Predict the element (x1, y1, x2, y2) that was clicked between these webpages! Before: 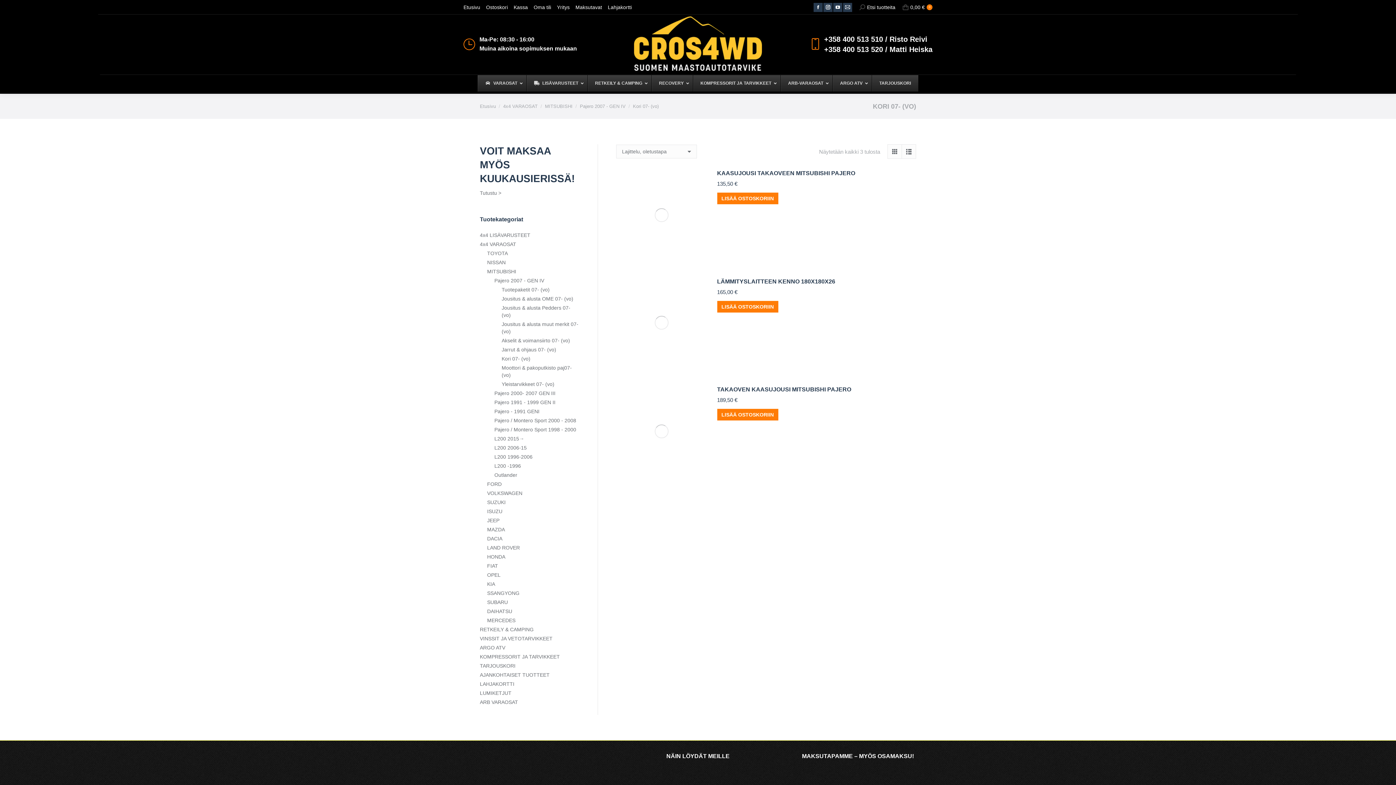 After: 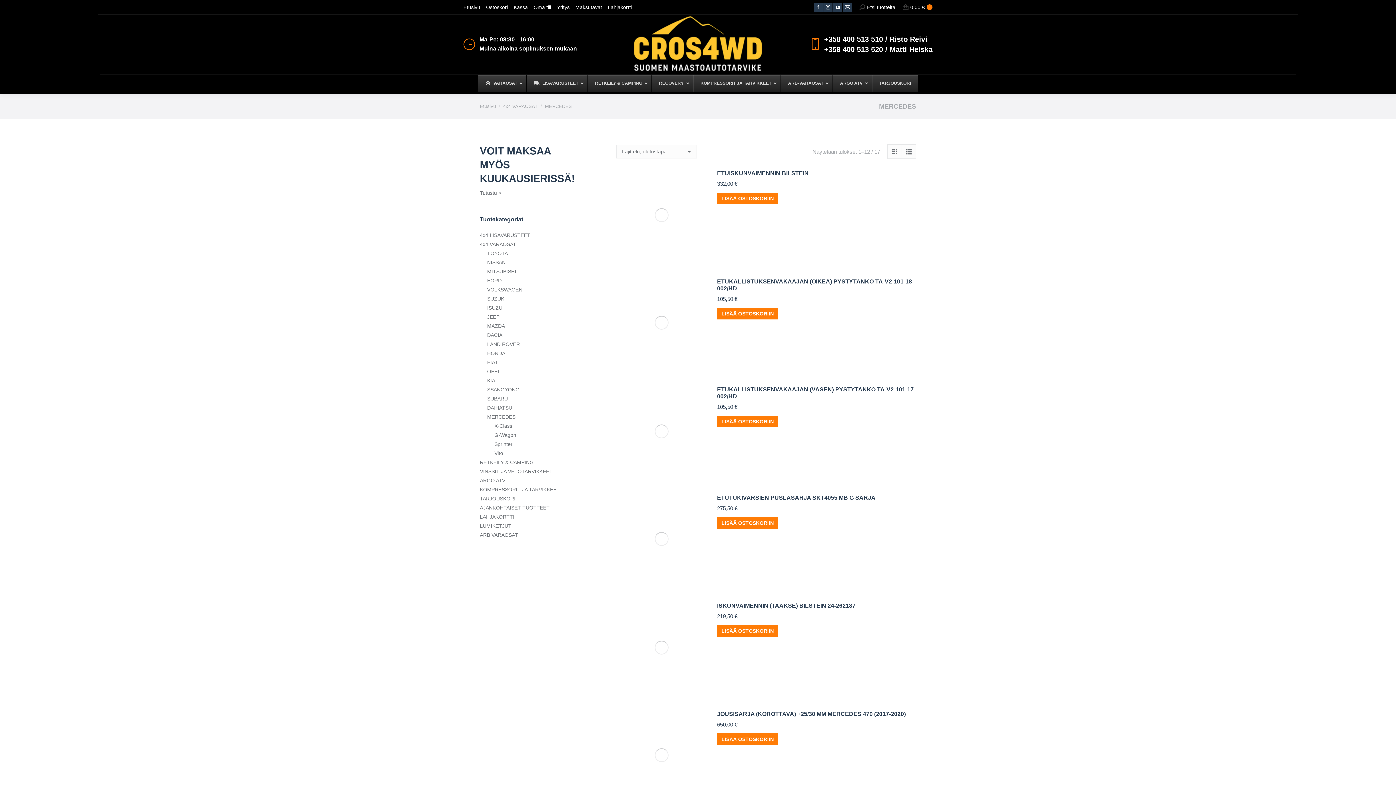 Action: bbox: (487, 617, 515, 624) label: MERCEDES